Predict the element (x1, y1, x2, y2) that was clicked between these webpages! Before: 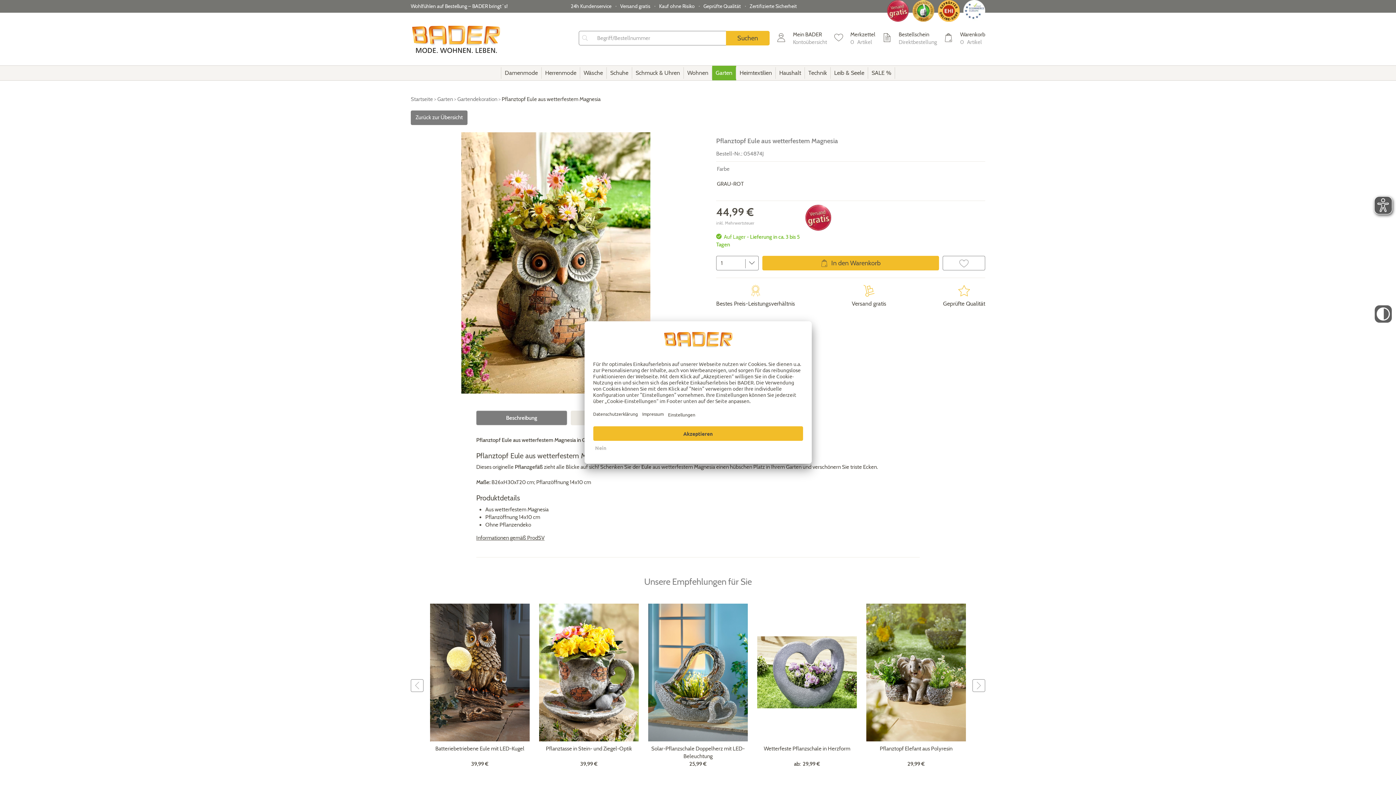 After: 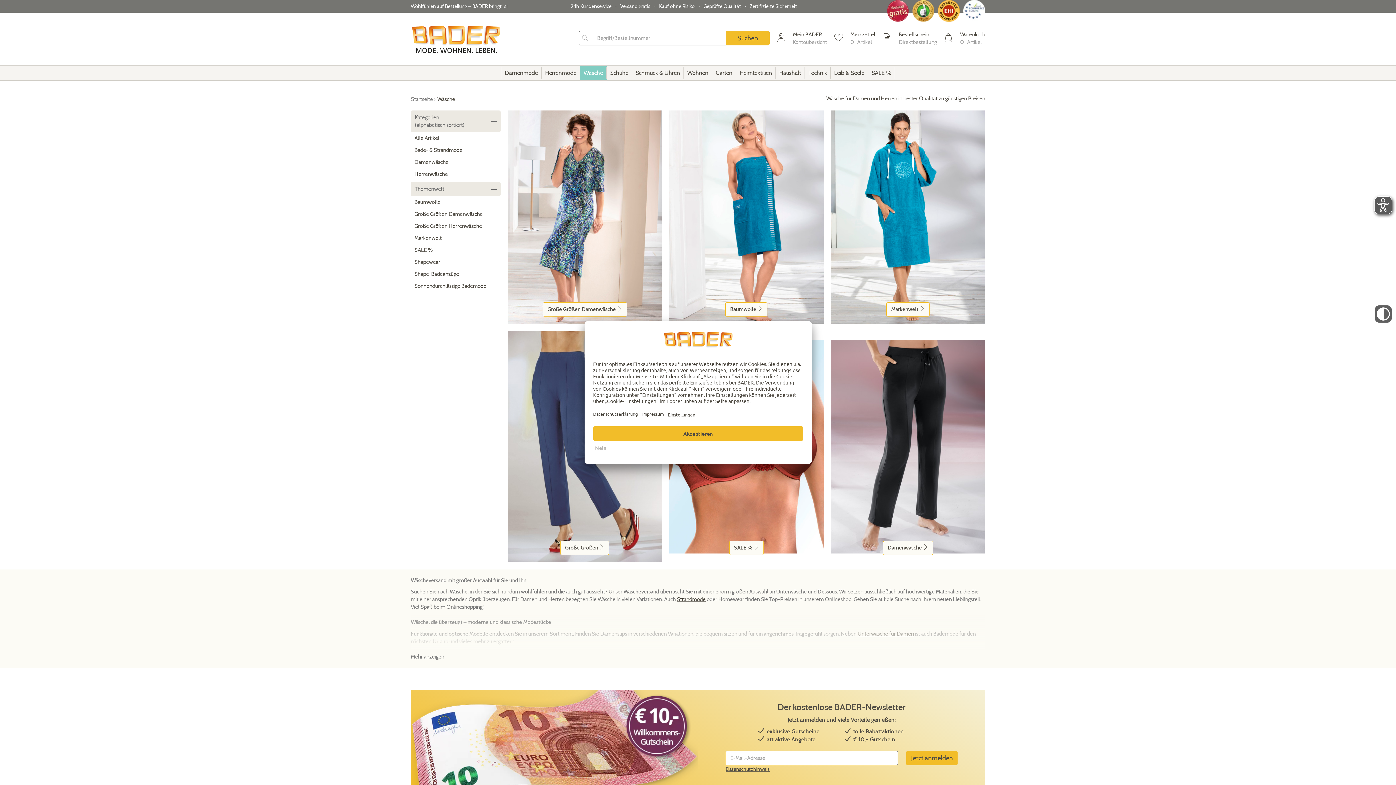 Action: label: Wäsche bbox: (580, 65, 606, 80)